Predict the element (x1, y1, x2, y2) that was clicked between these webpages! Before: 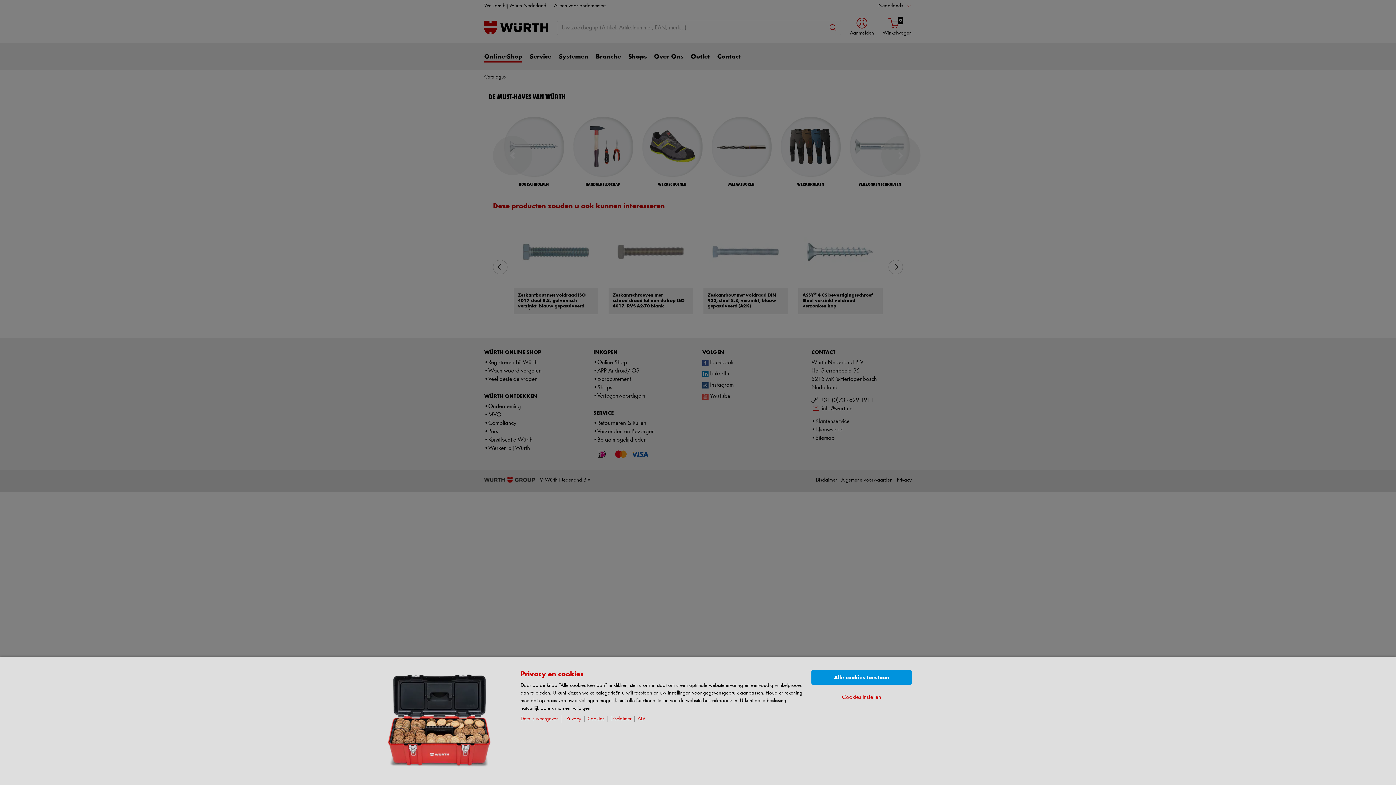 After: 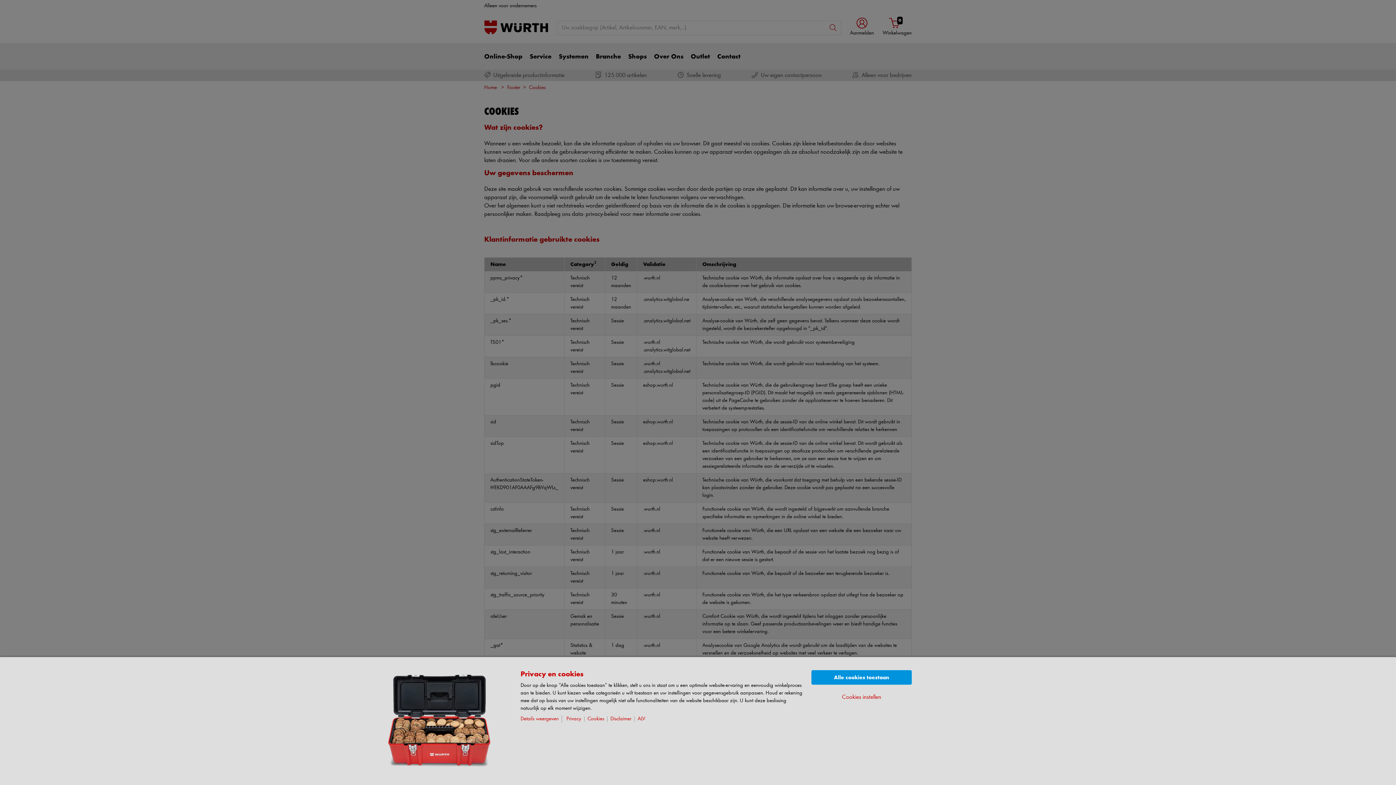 Action: bbox: (587, 716, 607, 722) label: Cookies